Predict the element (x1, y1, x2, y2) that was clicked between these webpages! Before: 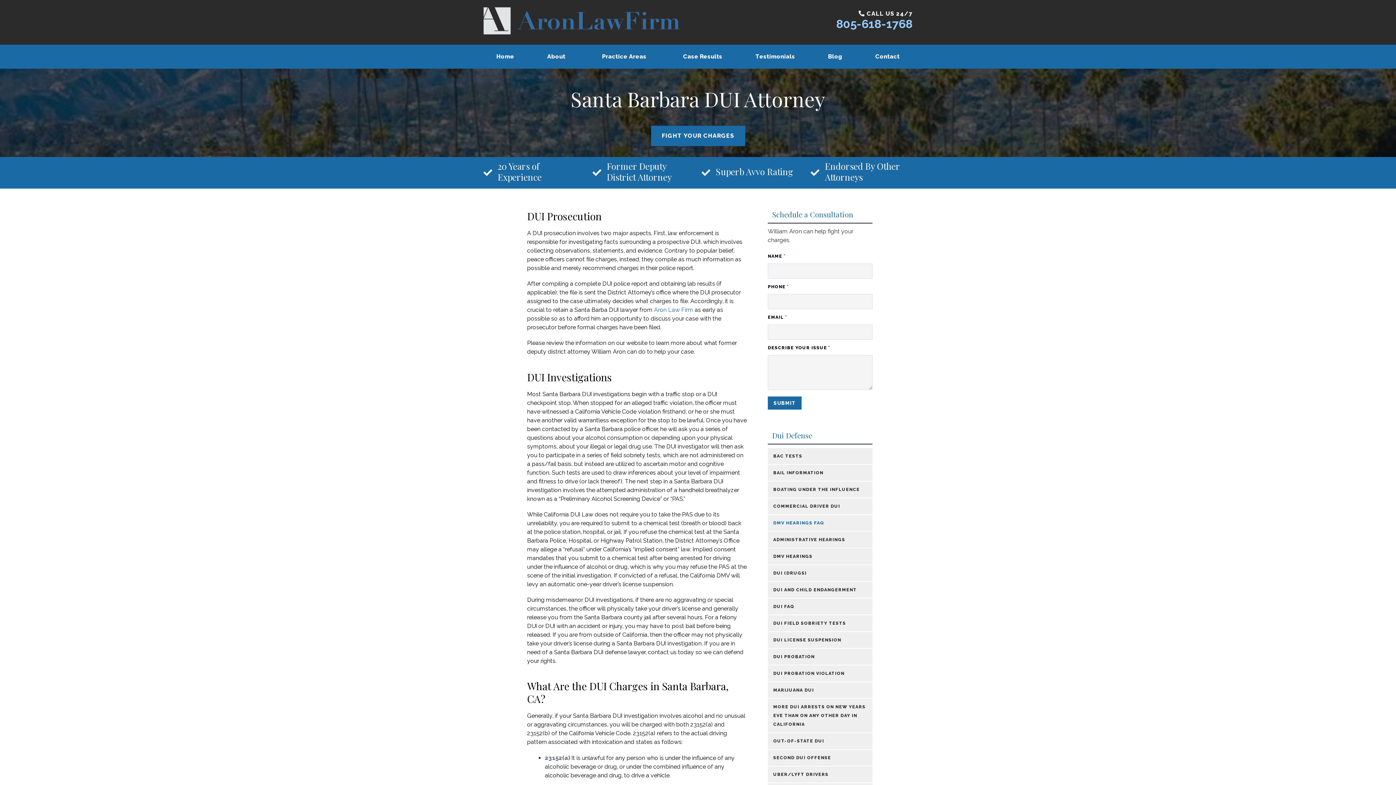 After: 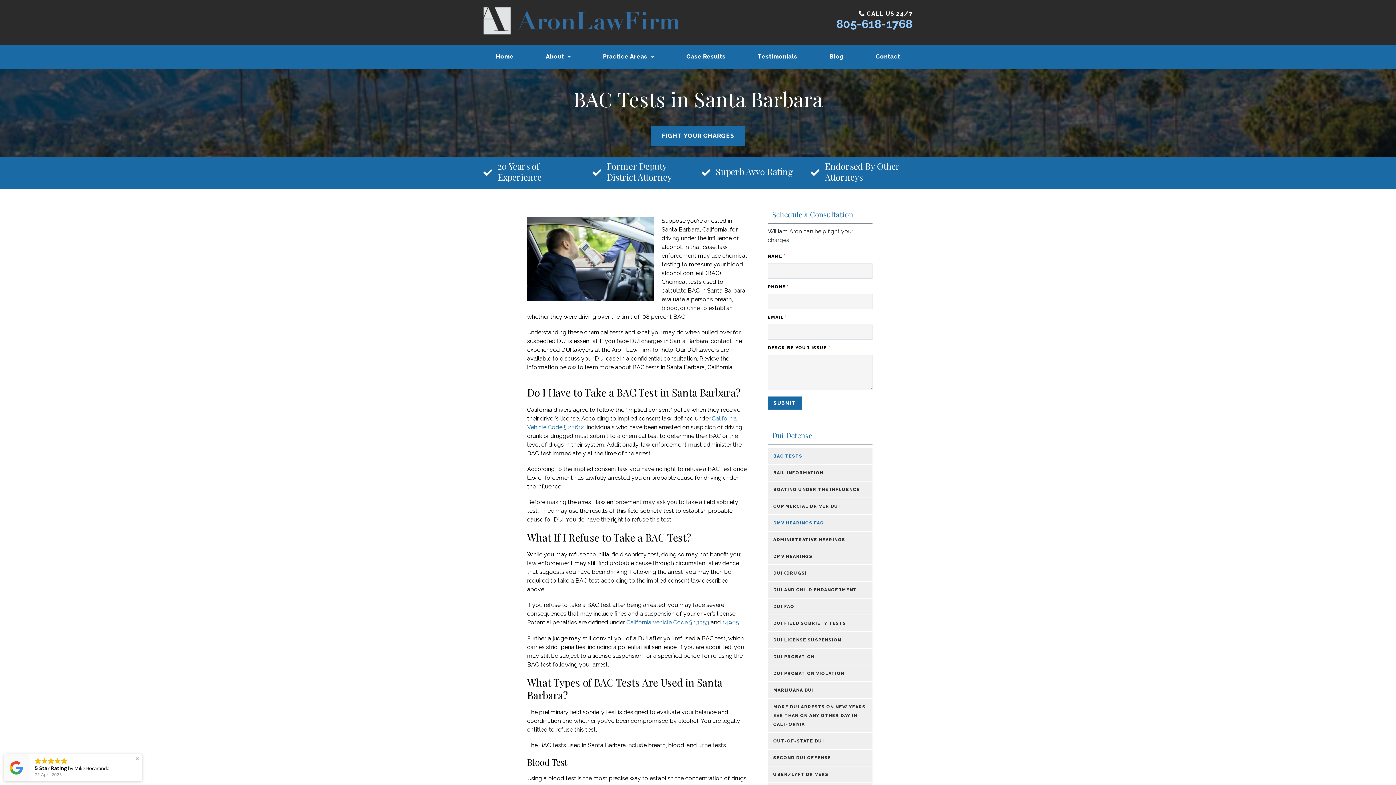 Action: label: BAC TESTS bbox: (768, 448, 872, 464)